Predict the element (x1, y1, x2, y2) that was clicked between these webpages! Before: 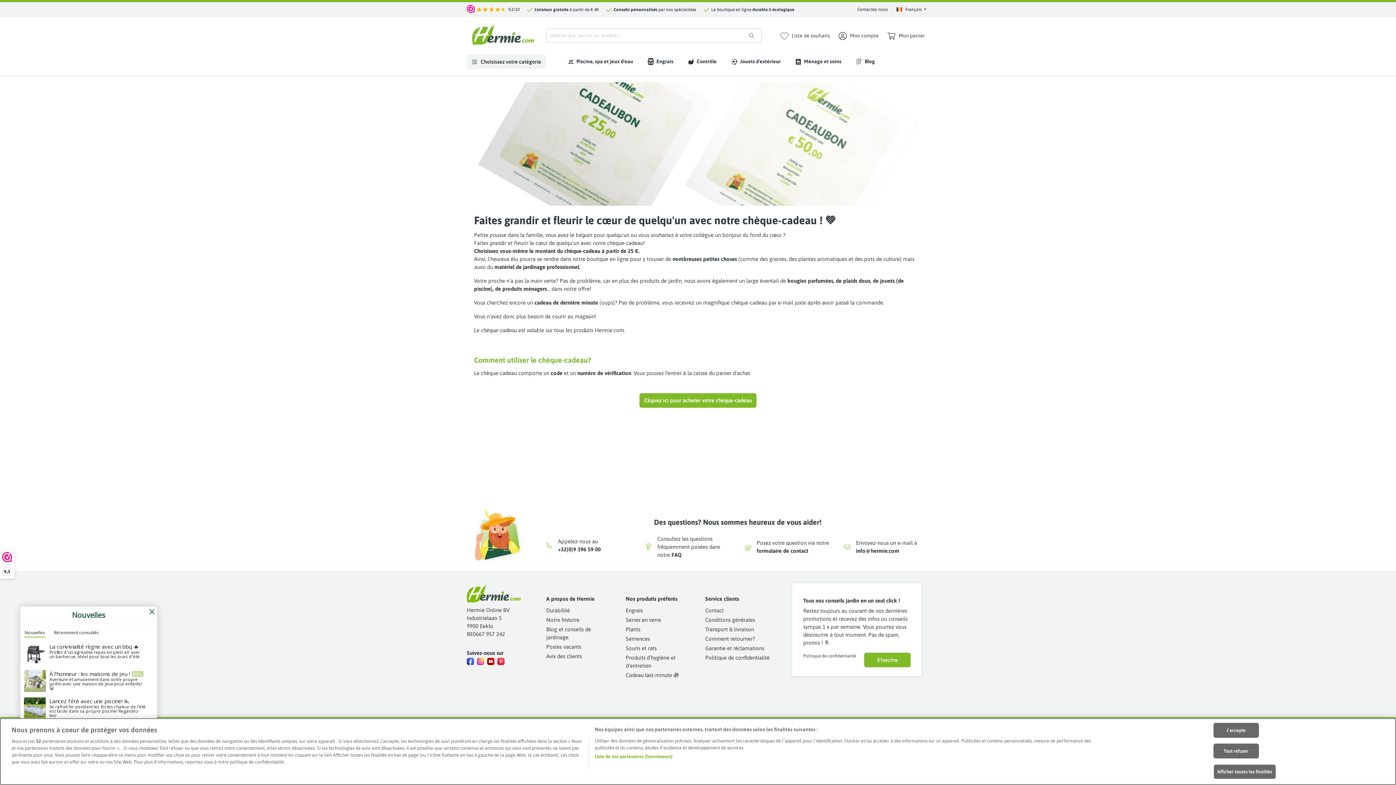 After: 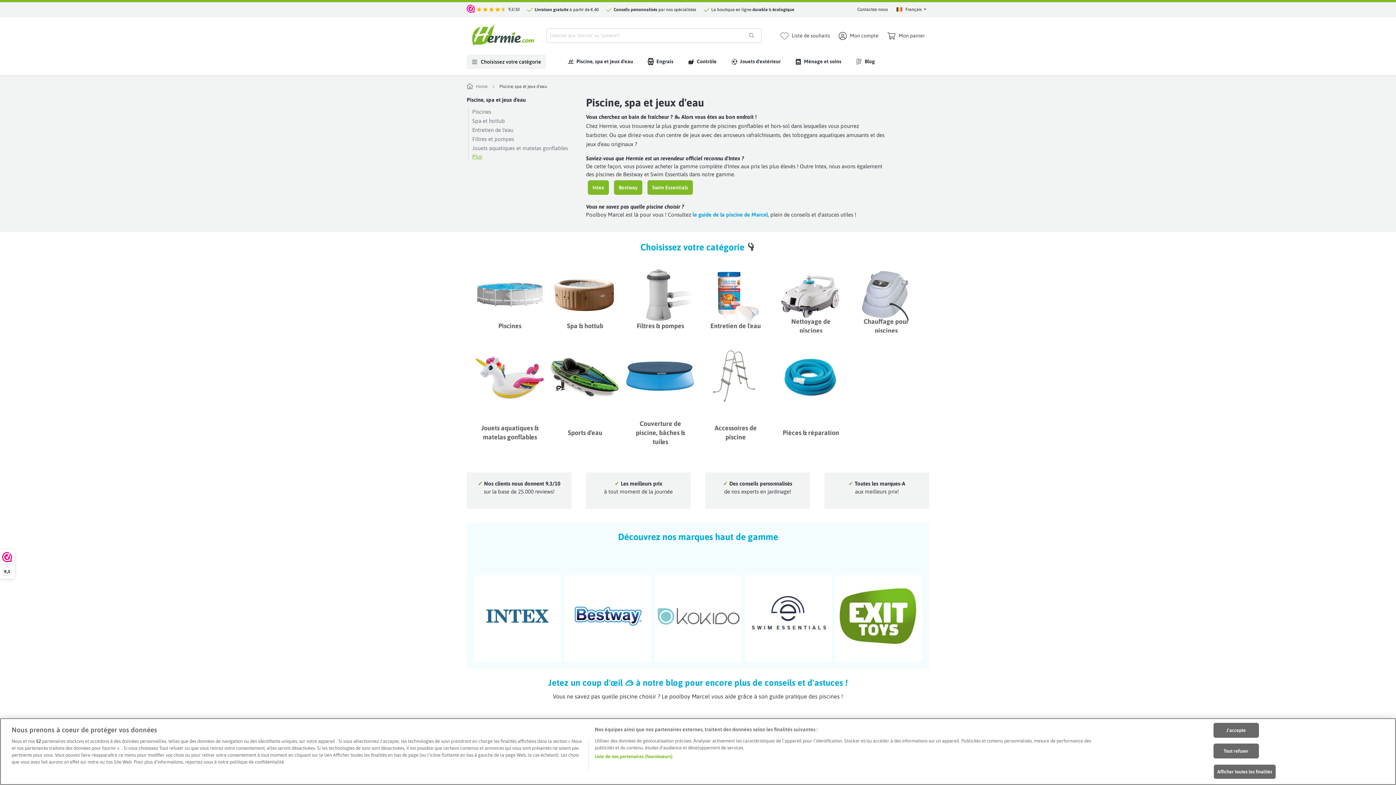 Action: label: Piscine, spa et jeux d'eau bbox: (560, 55, 640, 67)